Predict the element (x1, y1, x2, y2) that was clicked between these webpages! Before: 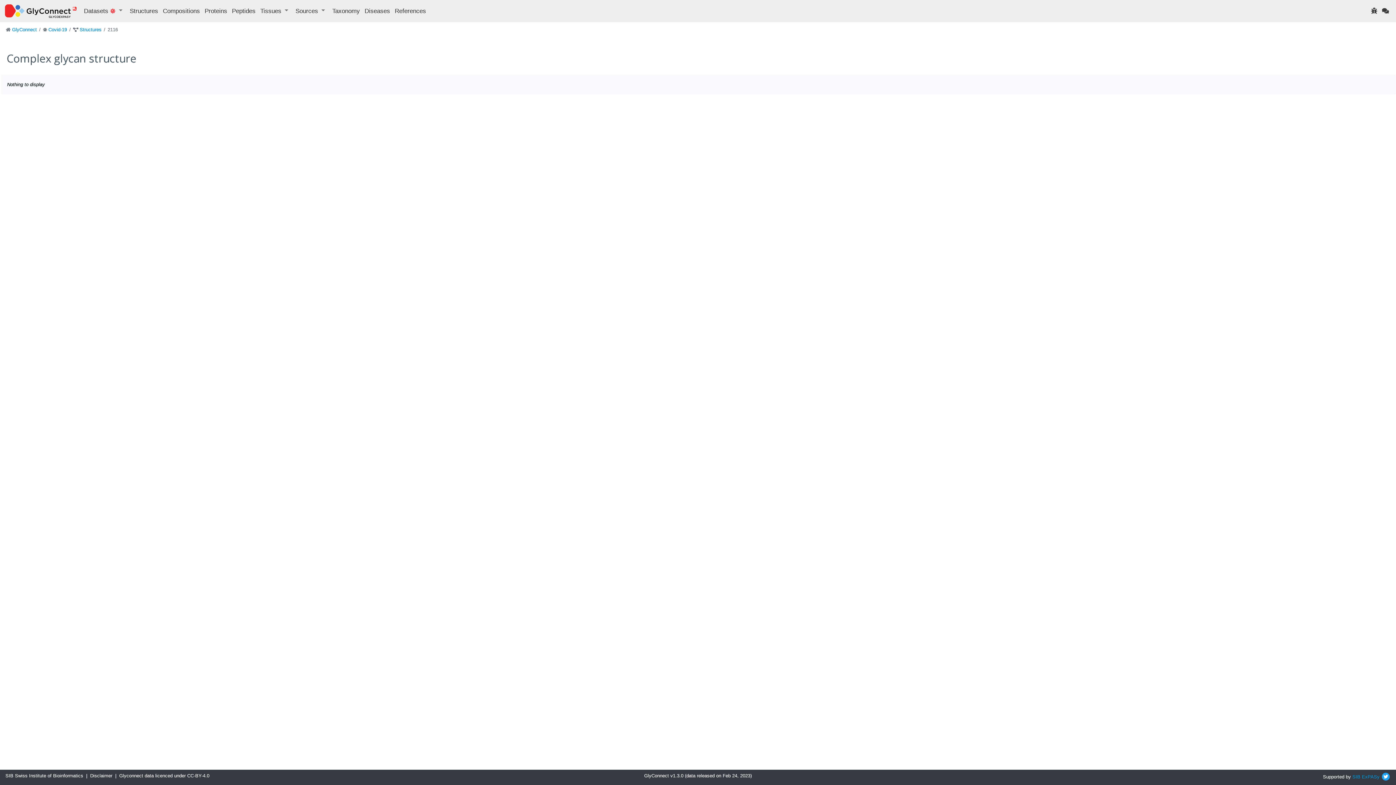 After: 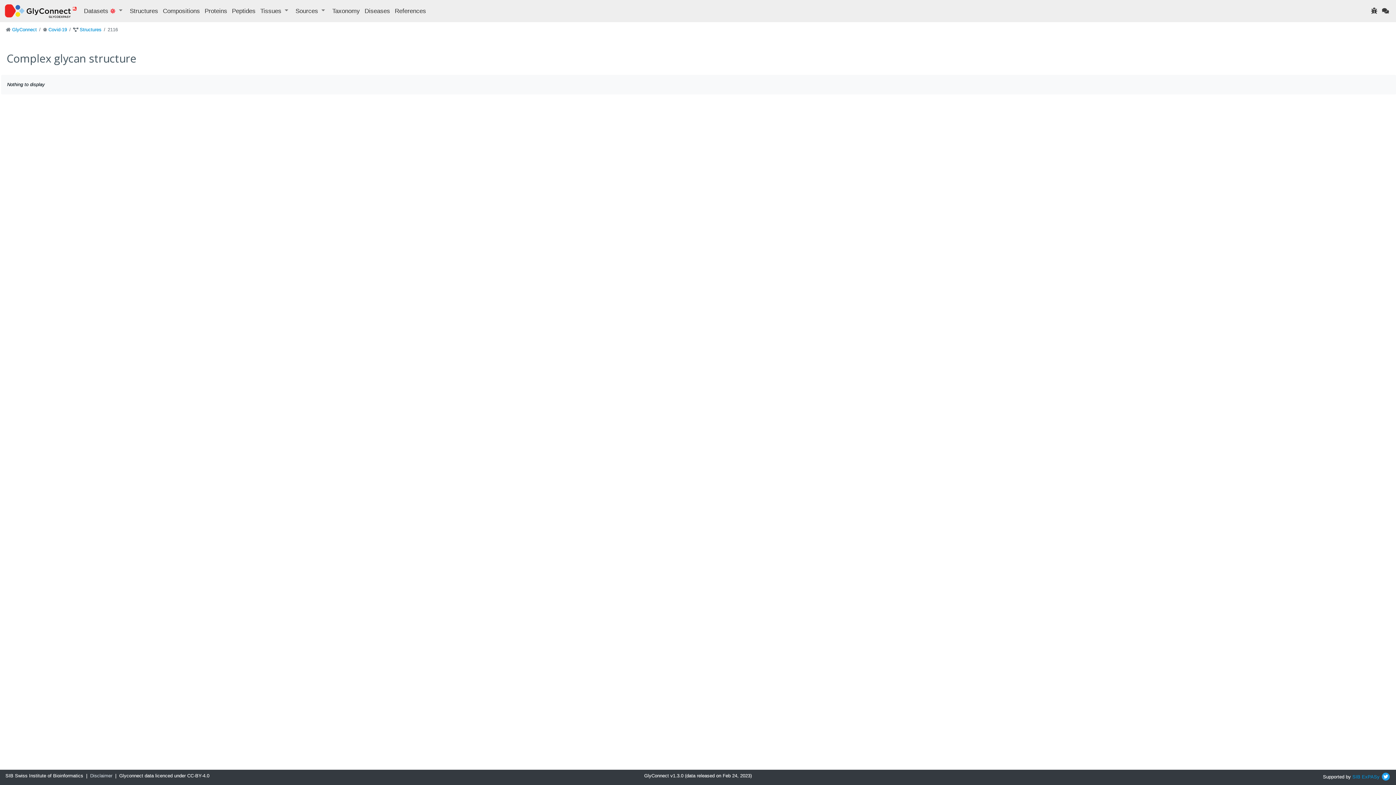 Action: label: Disclaimer bbox: (90, 773, 112, 779)